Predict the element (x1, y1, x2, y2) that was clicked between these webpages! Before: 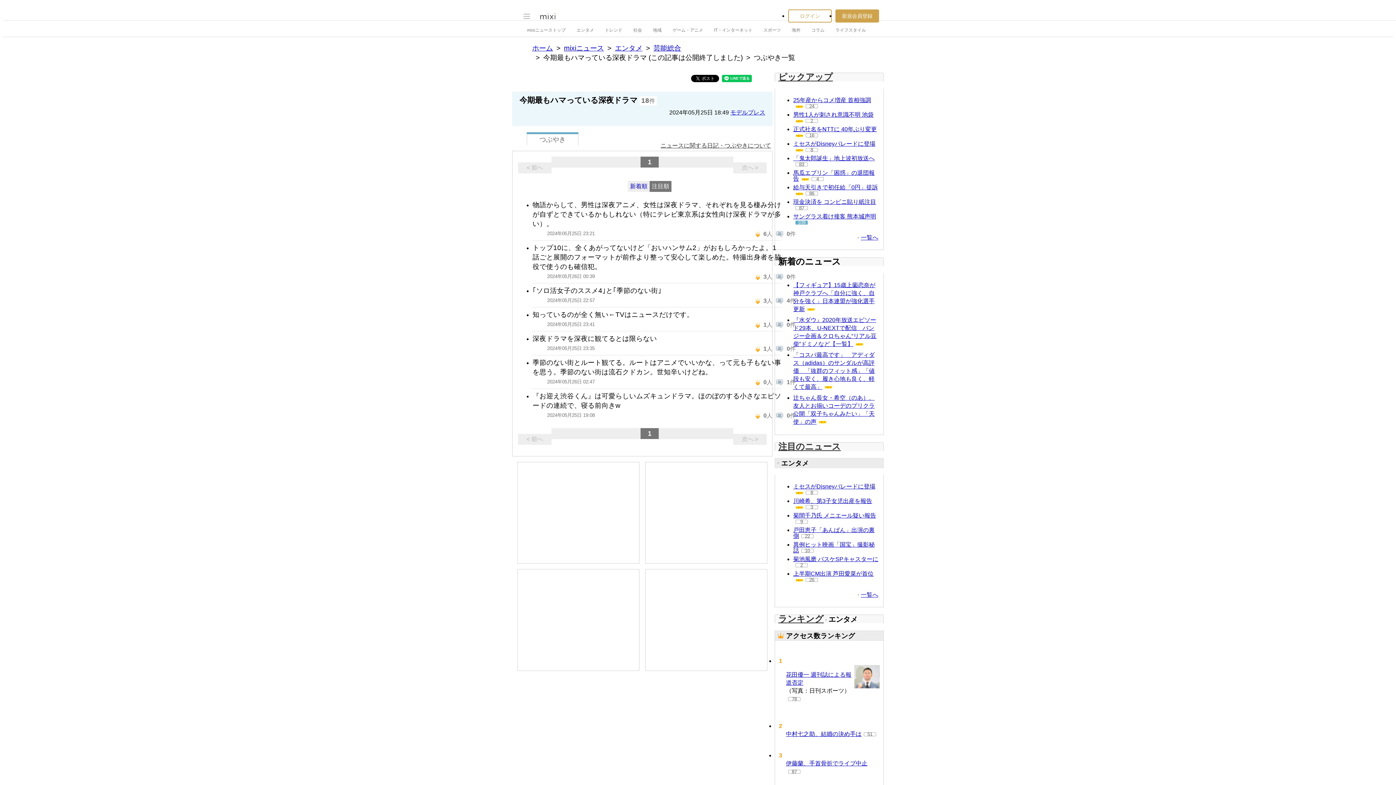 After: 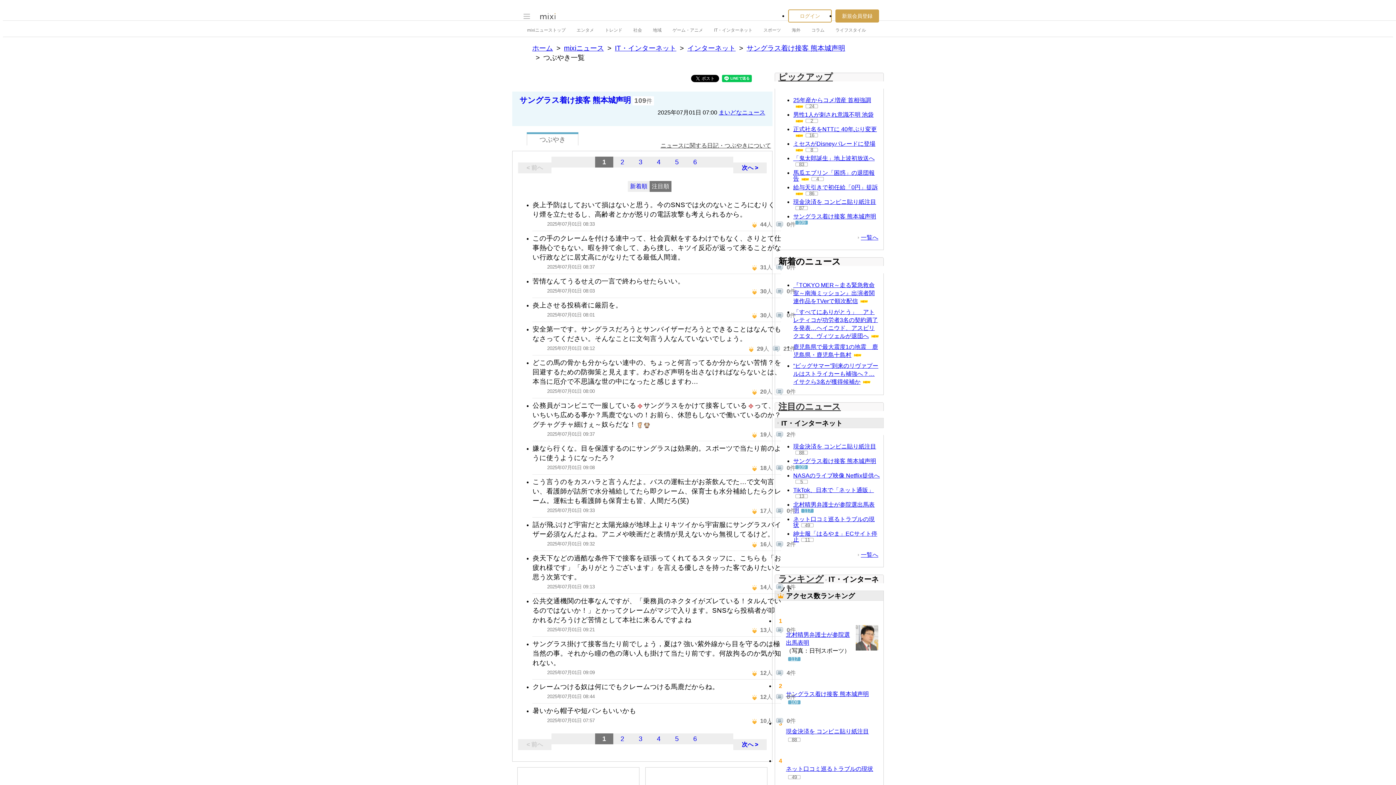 Action: label: 109 bbox: (795, 311, 808, 315)